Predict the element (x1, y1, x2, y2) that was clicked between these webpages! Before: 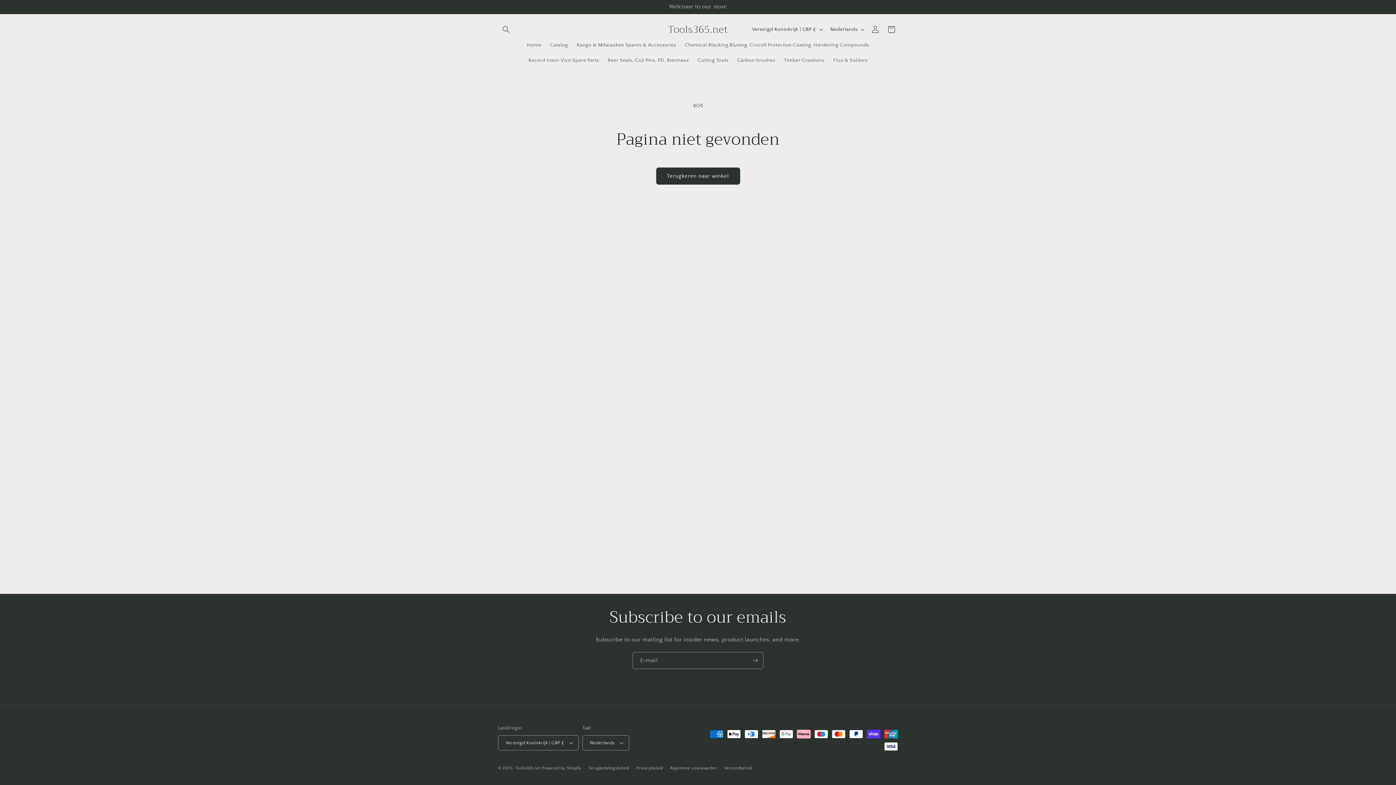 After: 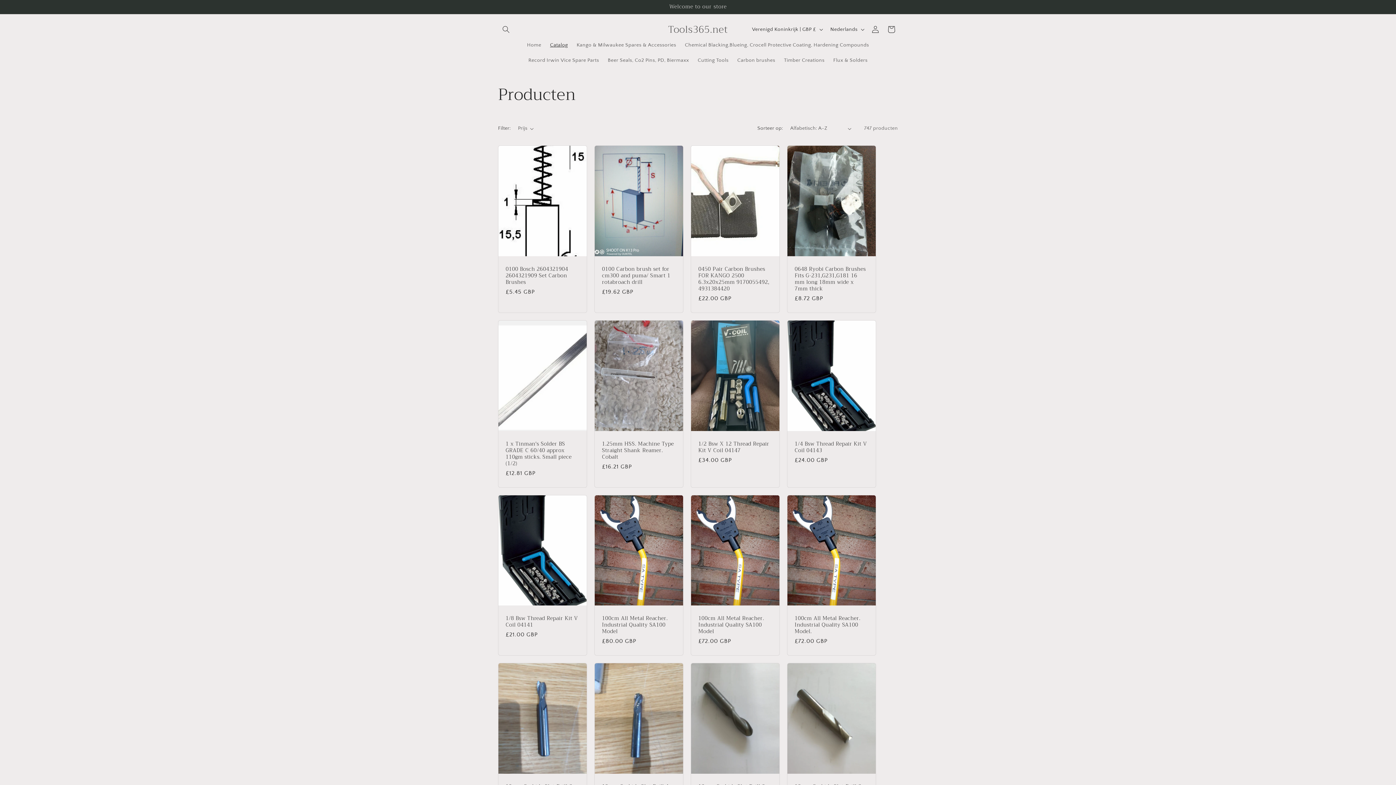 Action: bbox: (656, 167, 740, 184) label: Terugkeren naar winkel